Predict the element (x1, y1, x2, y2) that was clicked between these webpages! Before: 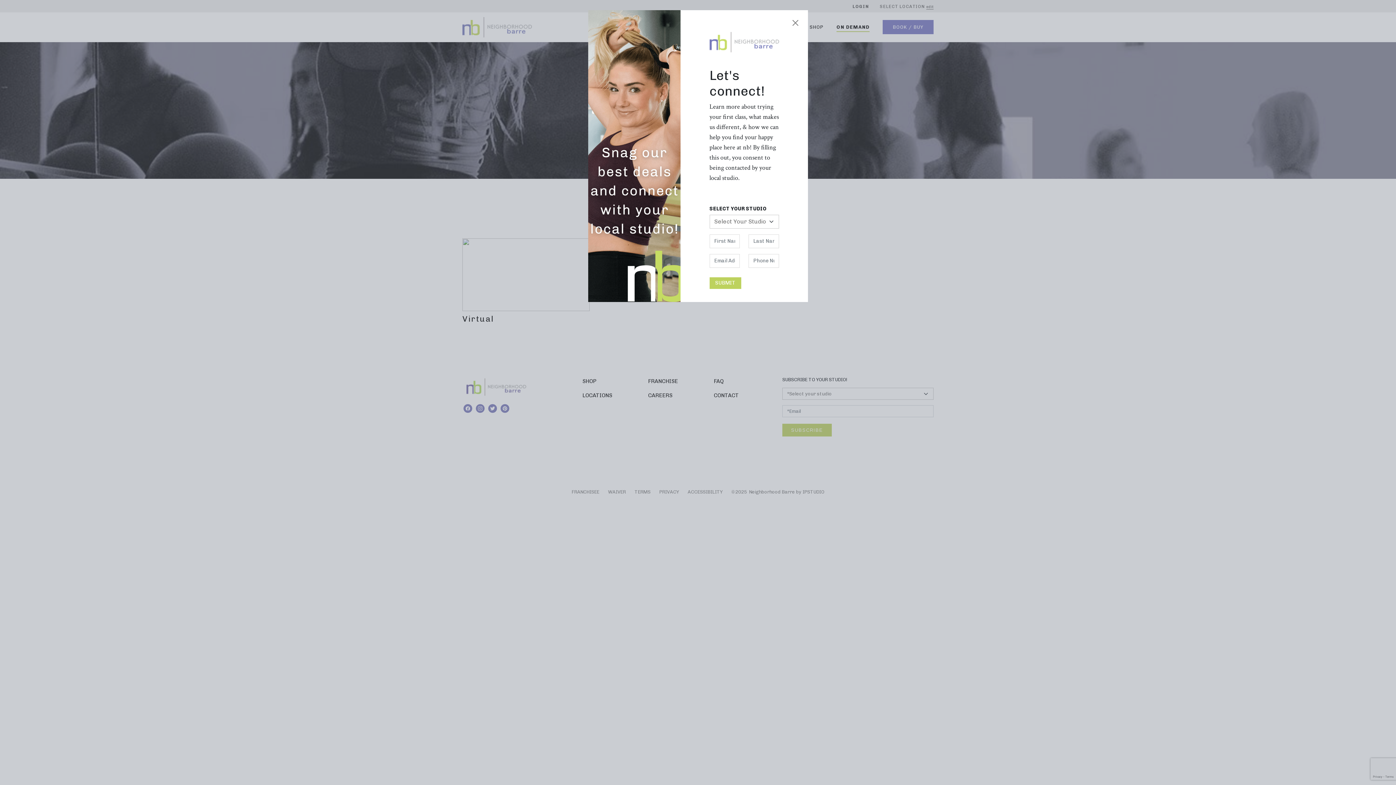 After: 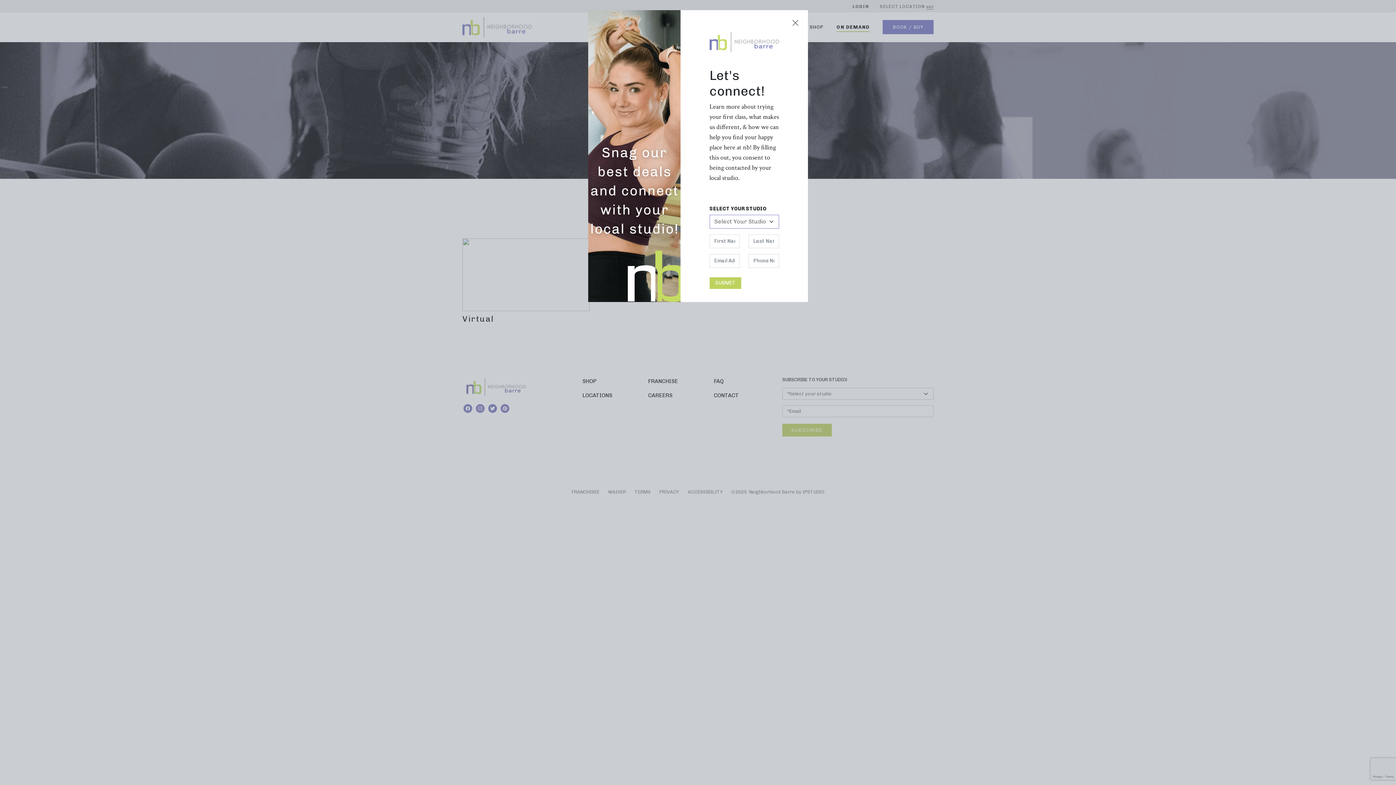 Action: label: SUBMIT bbox: (709, 277, 741, 289)